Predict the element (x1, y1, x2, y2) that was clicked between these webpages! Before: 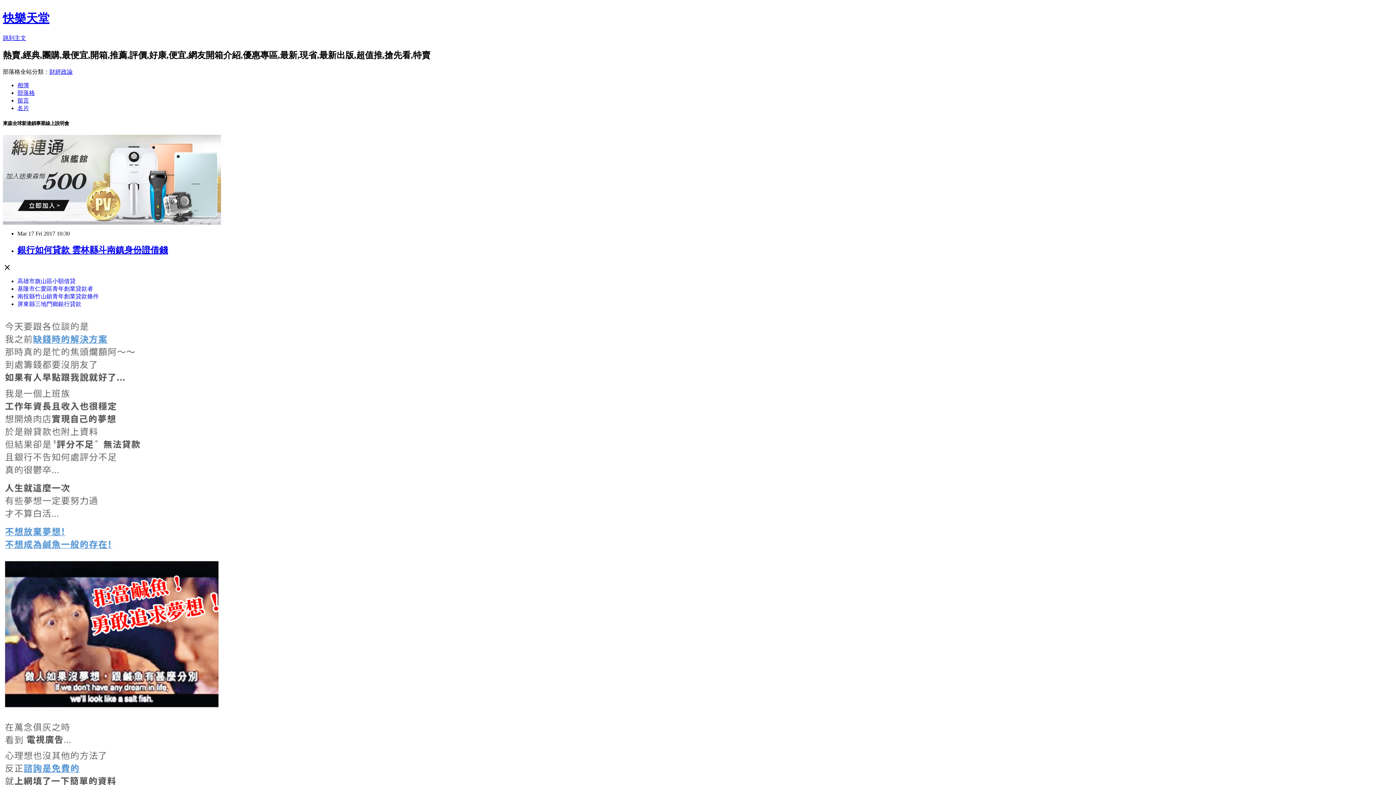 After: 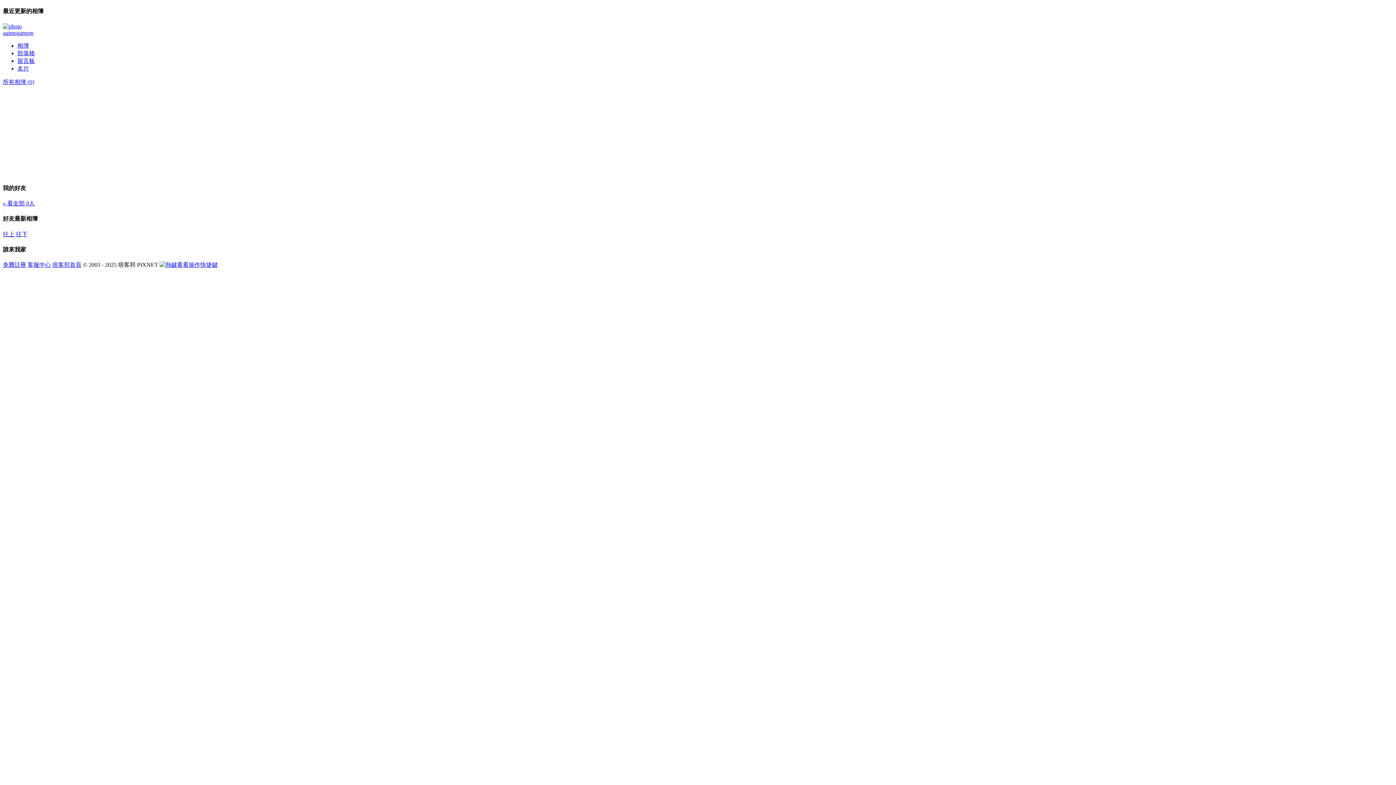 Action: bbox: (17, 82, 29, 88) label: 相簿